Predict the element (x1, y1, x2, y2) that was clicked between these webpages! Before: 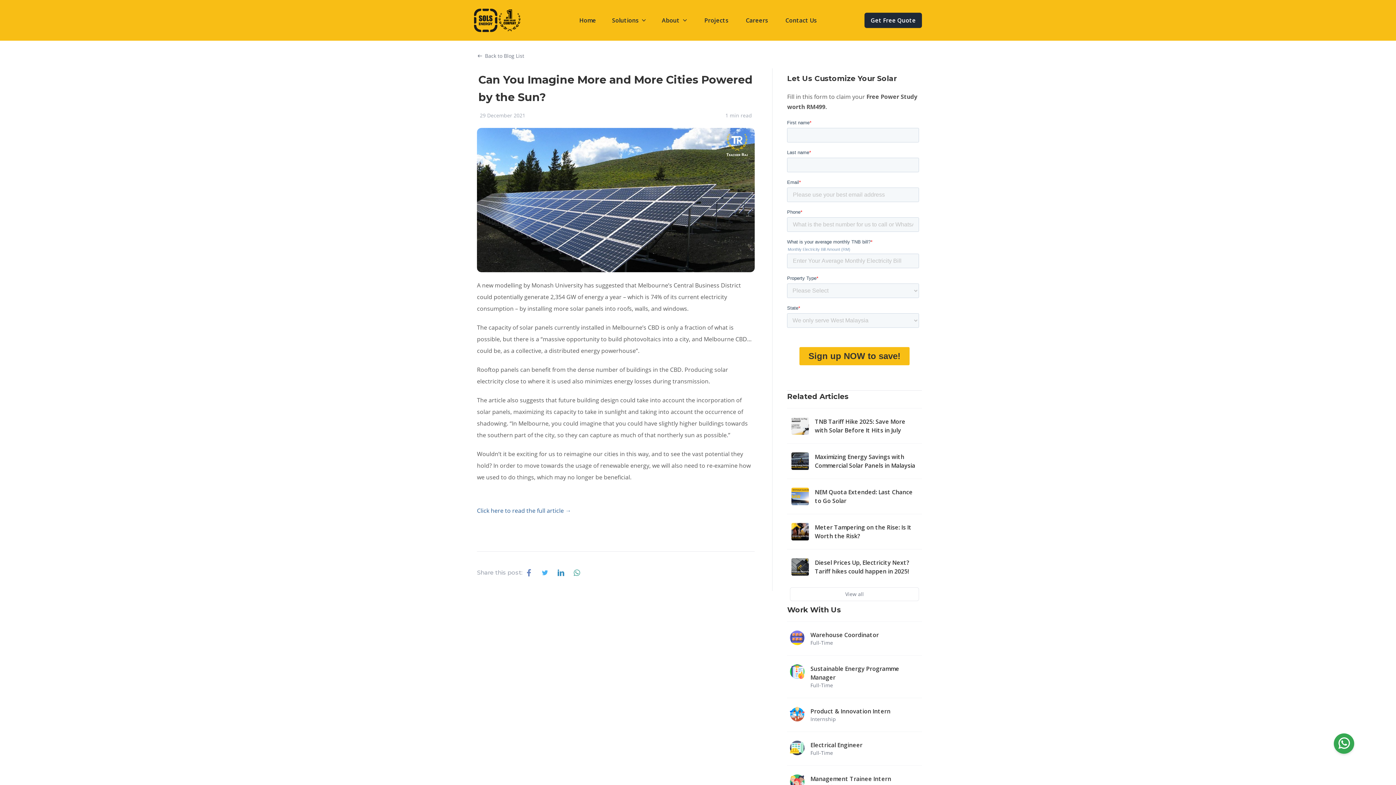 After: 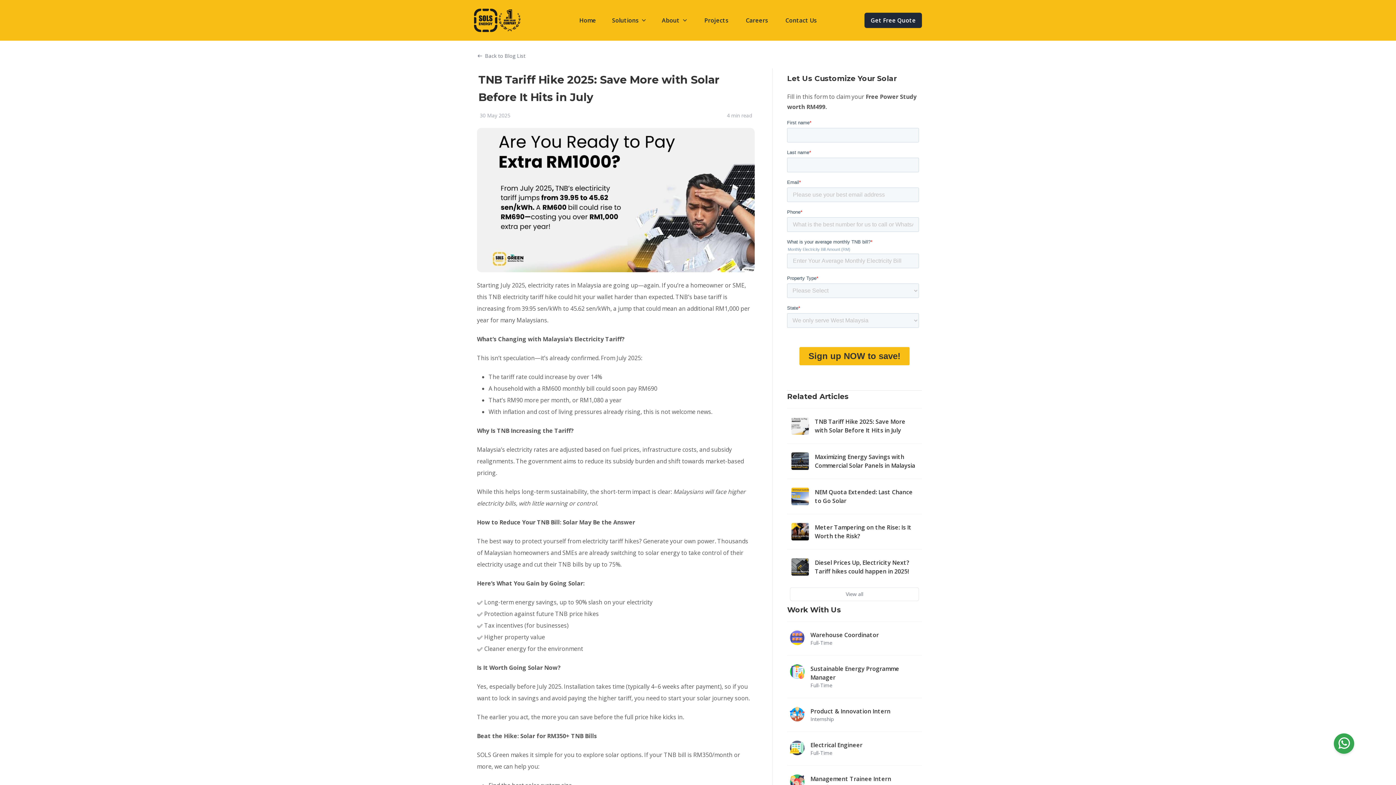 Action: label: TNB Tariff Hike 2025: Save More with Solar Before It Hits in July bbox: (787, 408, 922, 443)